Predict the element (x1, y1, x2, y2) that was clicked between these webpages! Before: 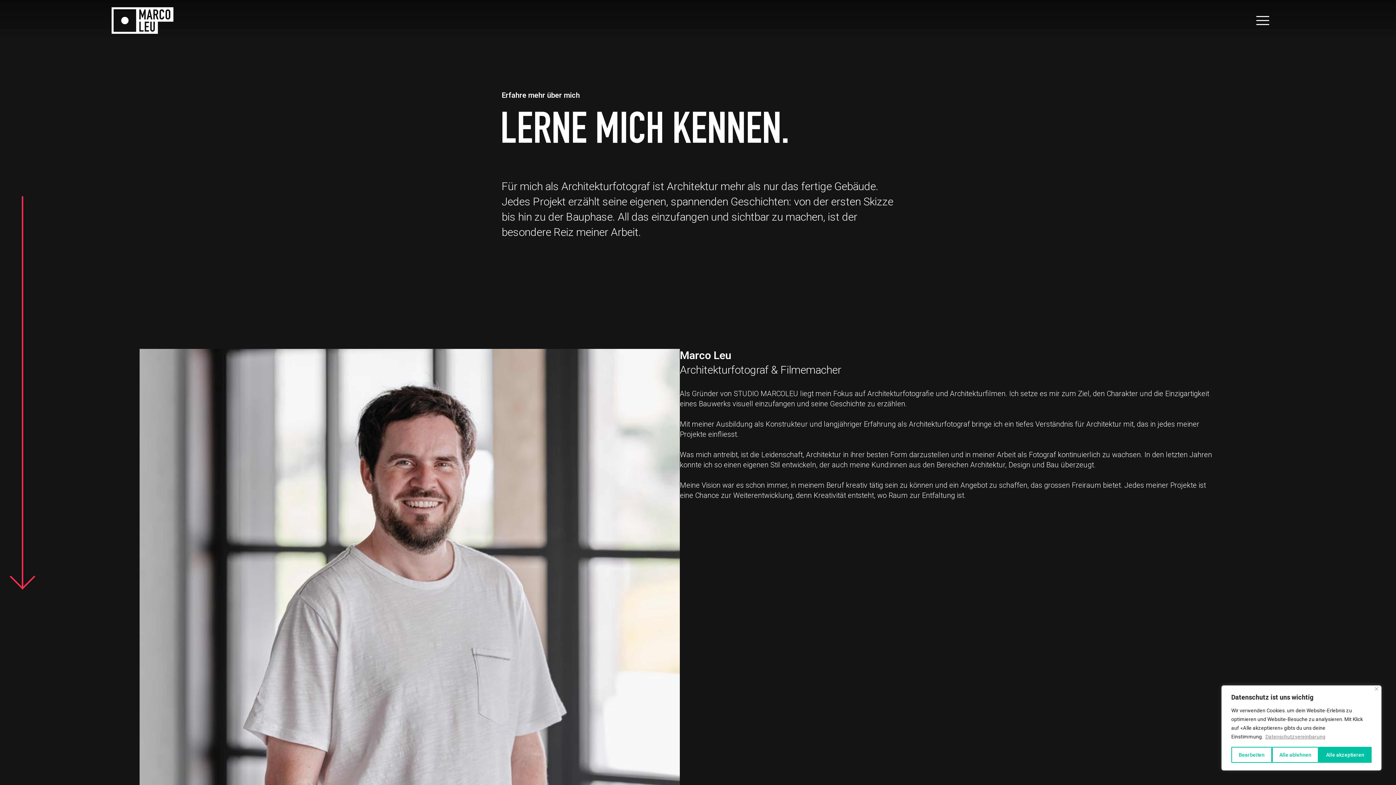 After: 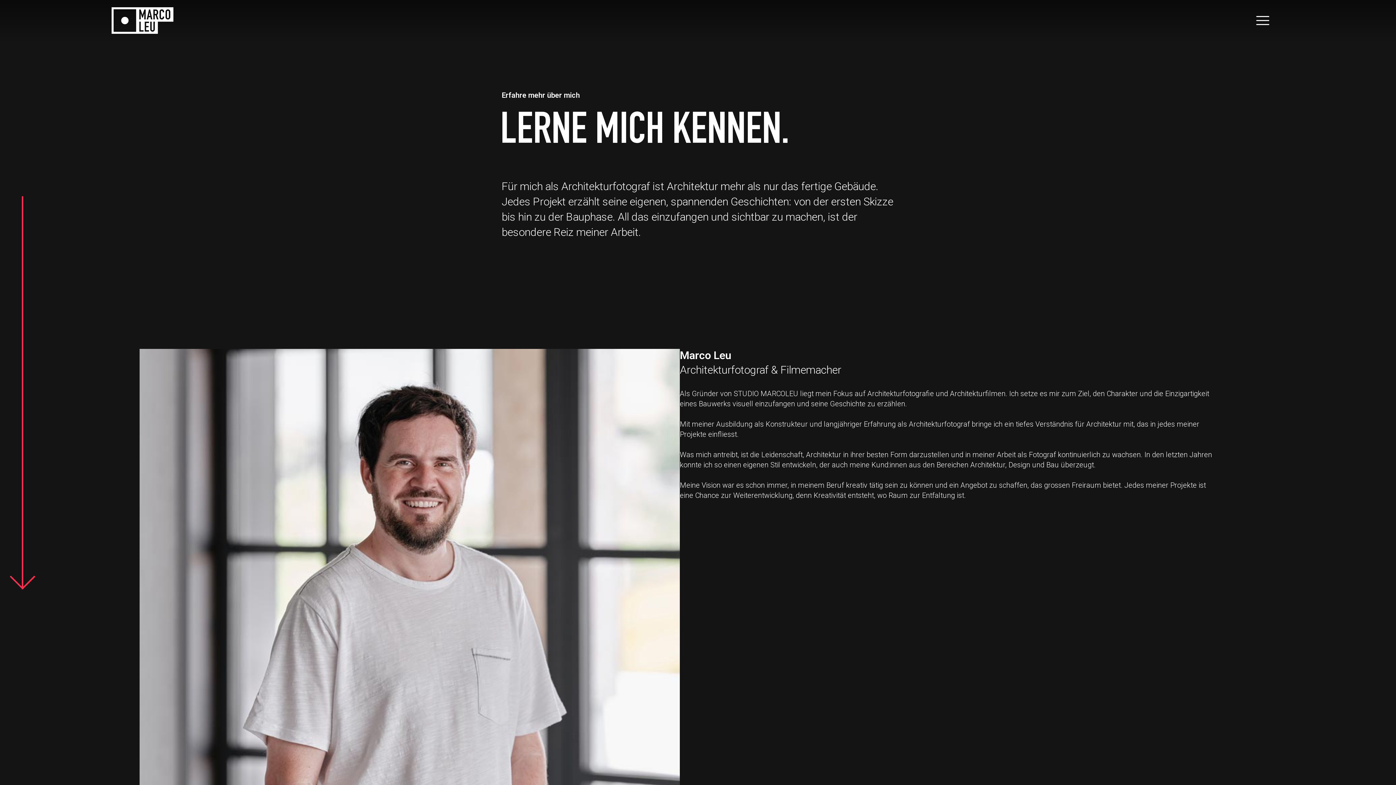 Action: label: Alle akzeptieren bbox: (1319, 747, 1372, 763)